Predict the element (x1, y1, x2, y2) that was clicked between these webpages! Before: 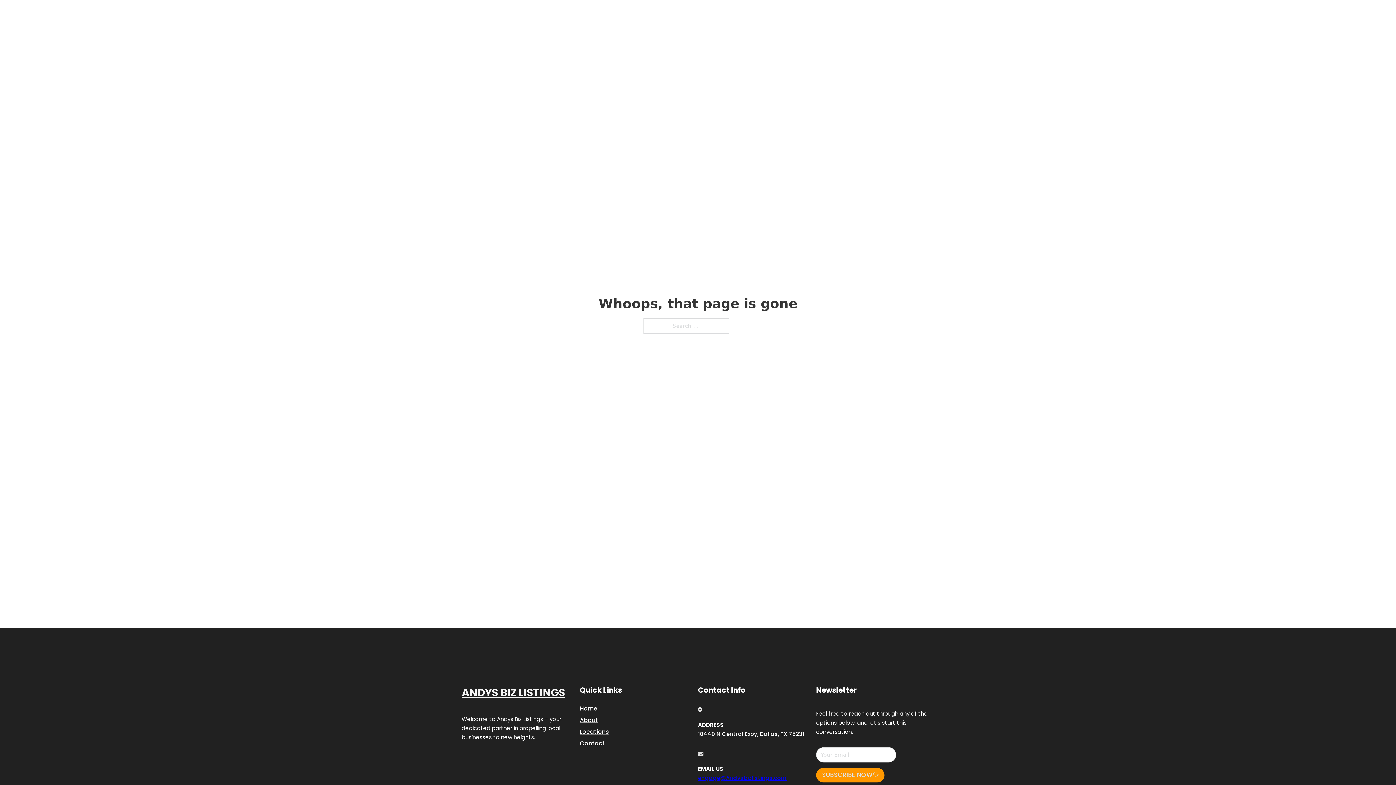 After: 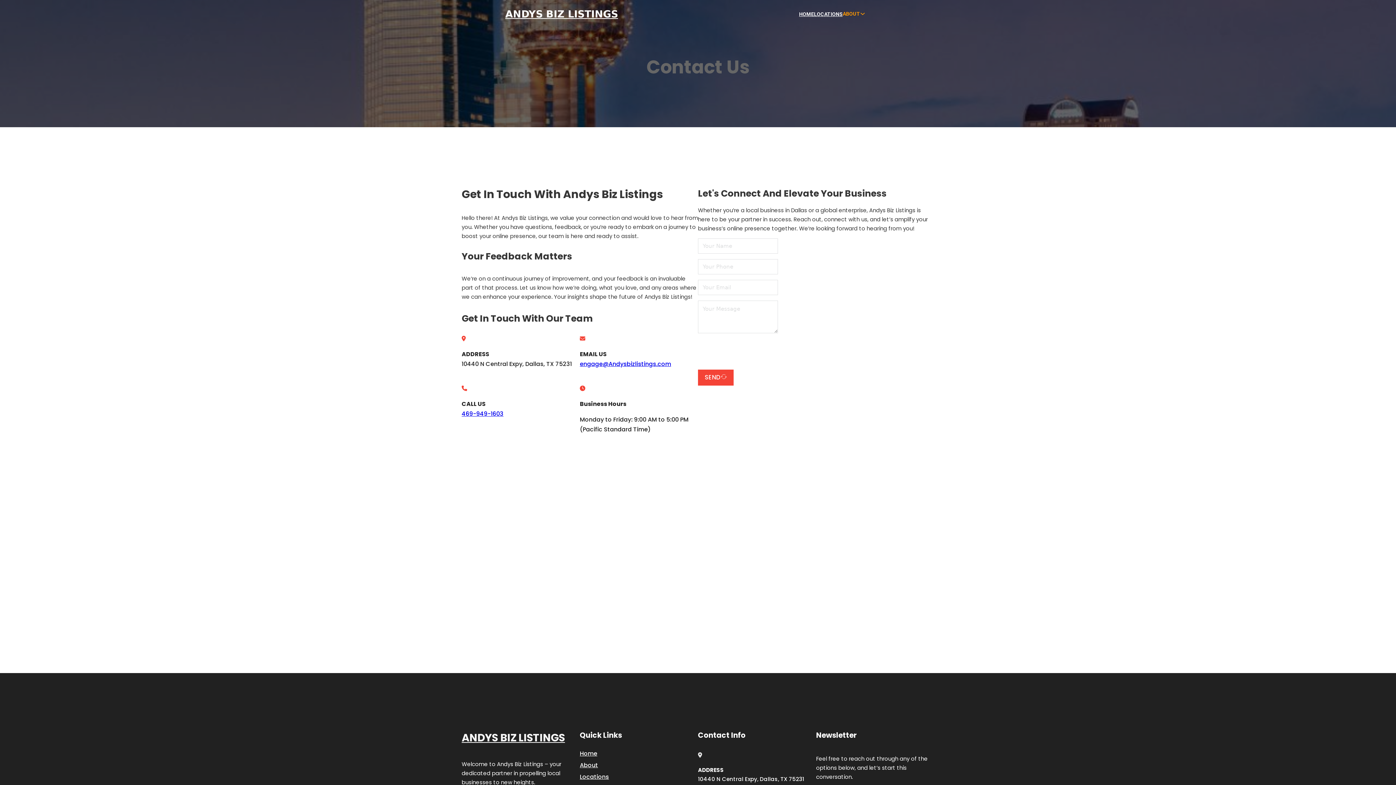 Action: bbox: (580, 738, 605, 748) label: Contact